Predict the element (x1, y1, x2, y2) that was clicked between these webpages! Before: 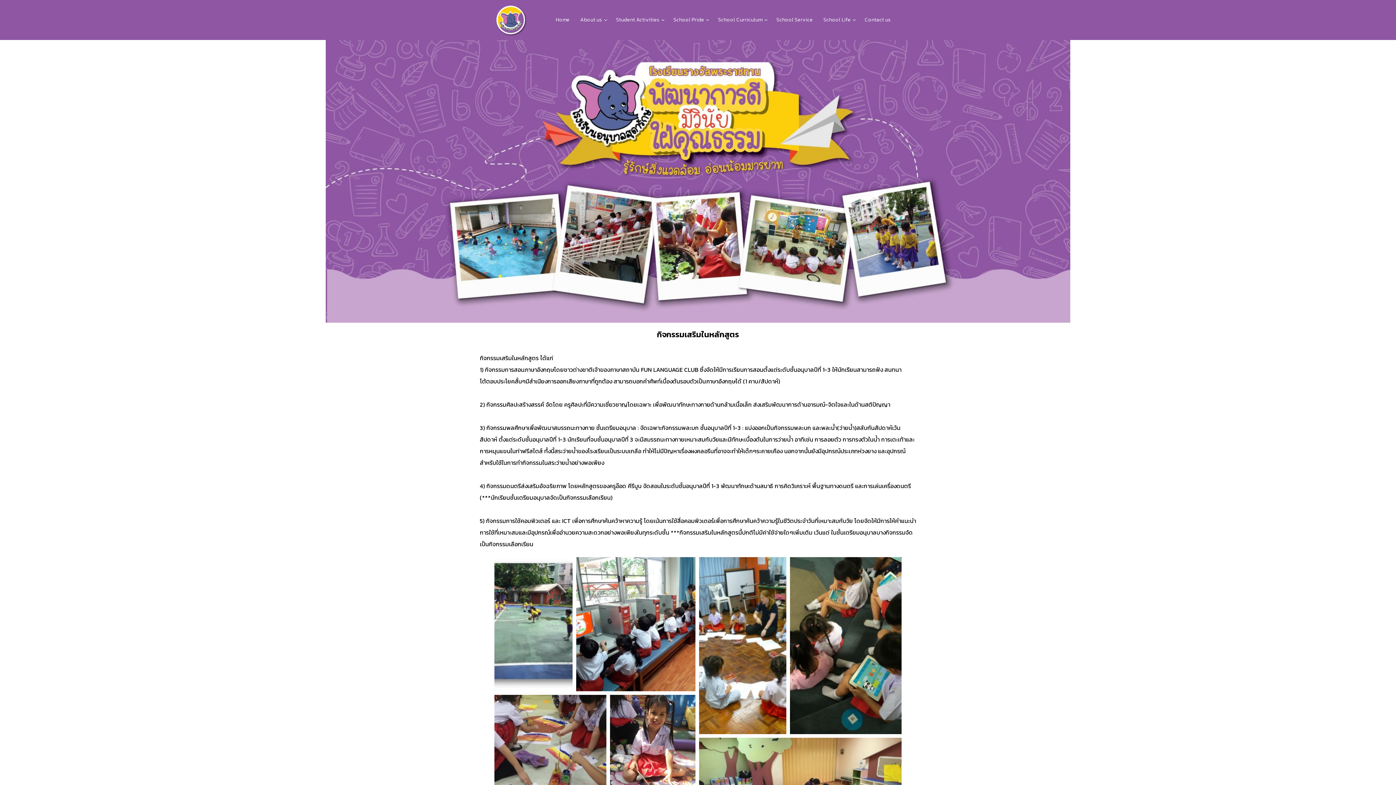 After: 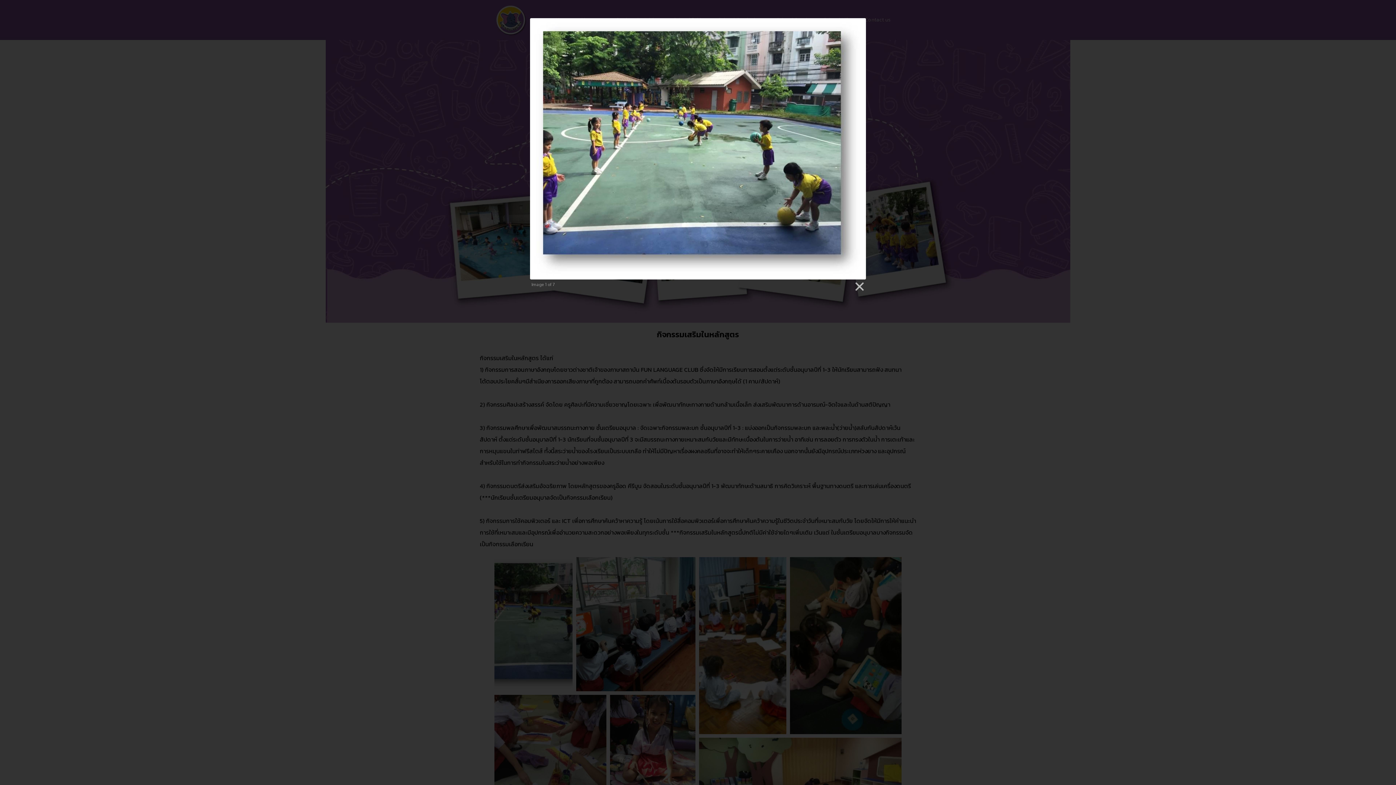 Action: bbox: (494, 557, 572, 691)